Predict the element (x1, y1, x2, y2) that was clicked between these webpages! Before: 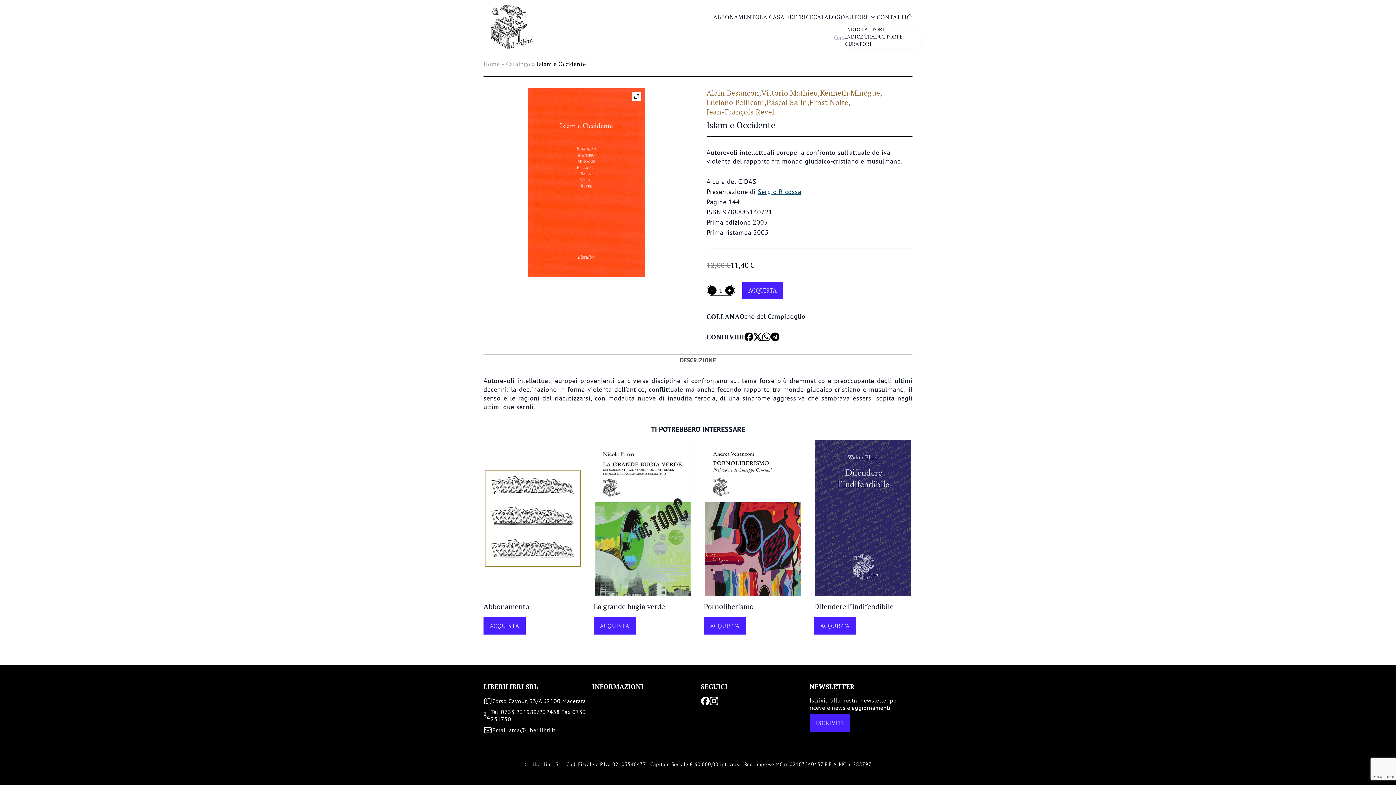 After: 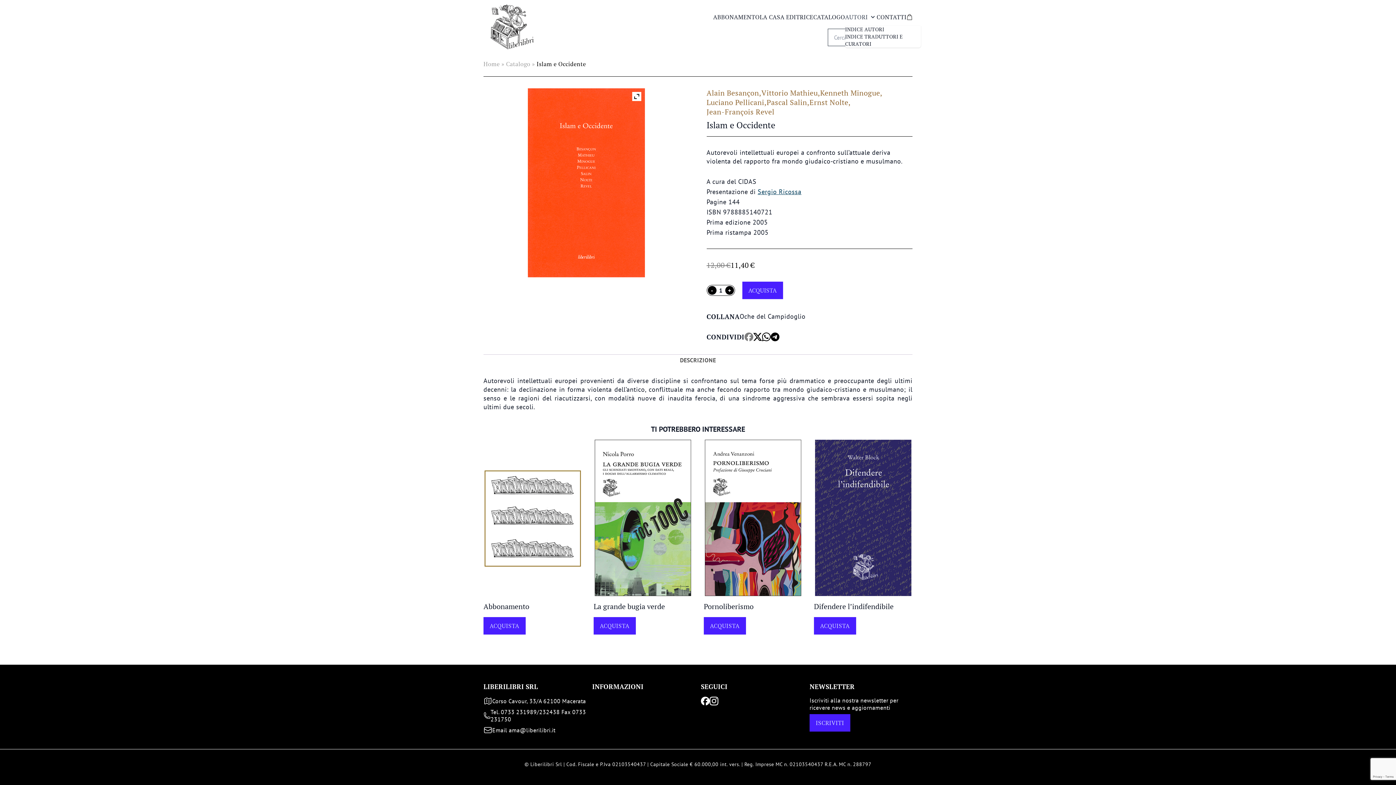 Action: bbox: (744, 332, 753, 341) label: Share on Facebook